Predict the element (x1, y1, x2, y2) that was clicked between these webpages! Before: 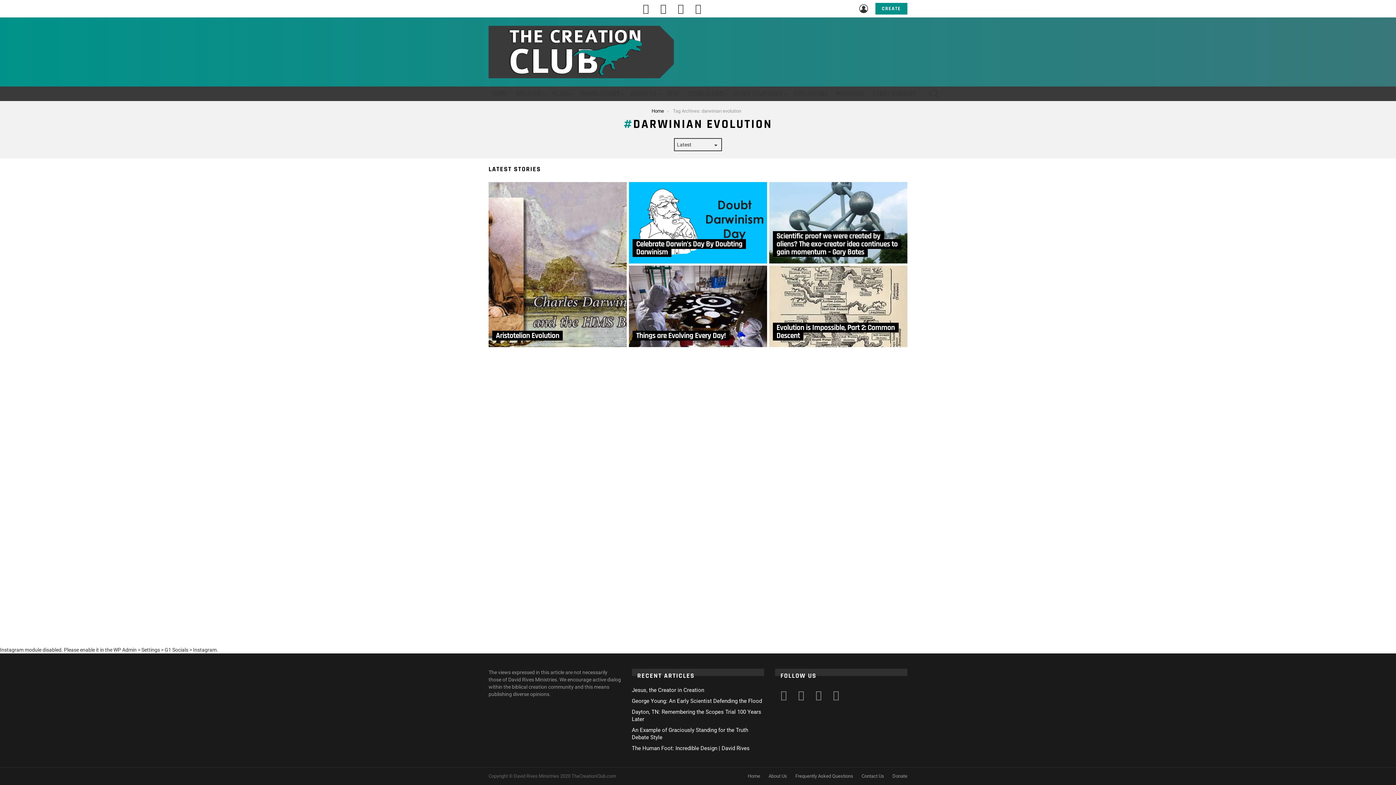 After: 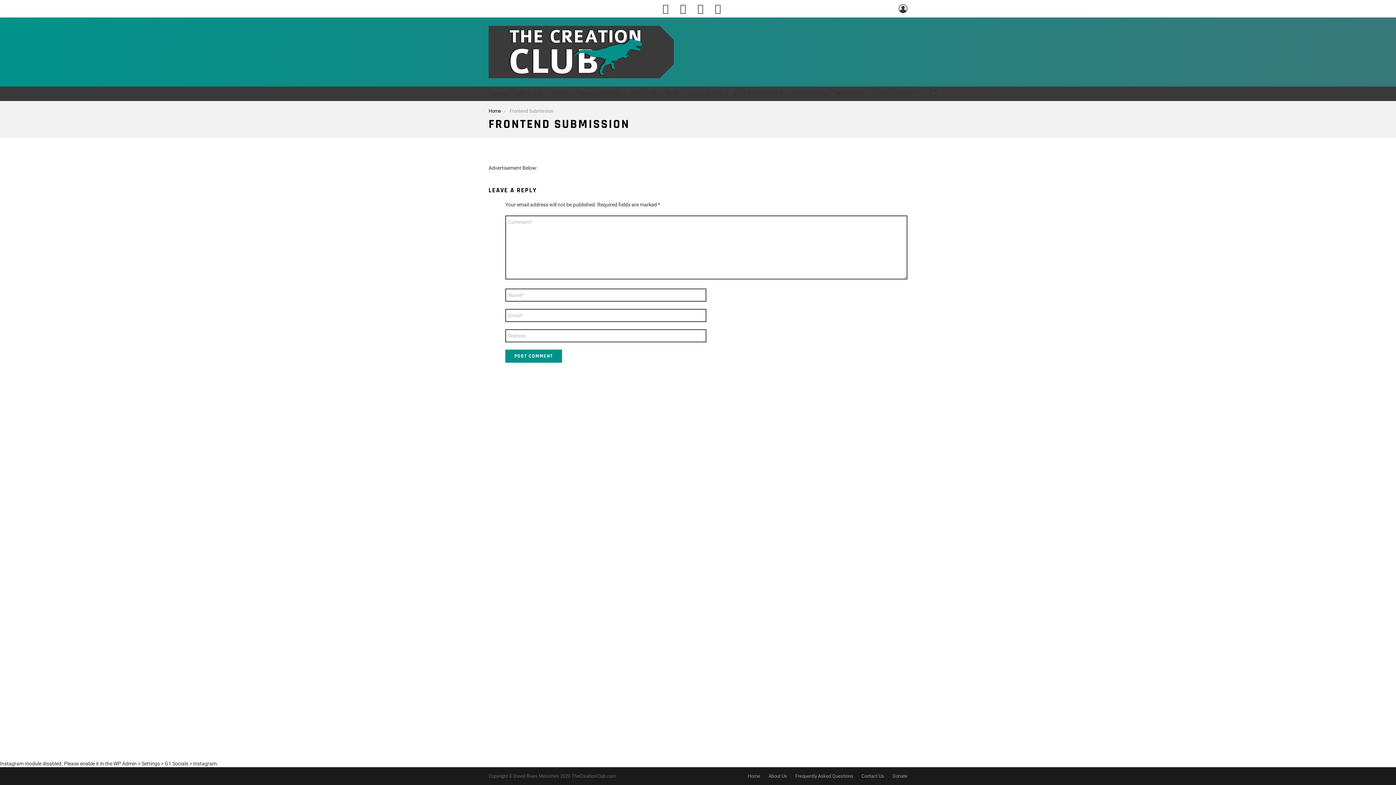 Action: bbox: (875, 2, 907, 14) label: CREATE